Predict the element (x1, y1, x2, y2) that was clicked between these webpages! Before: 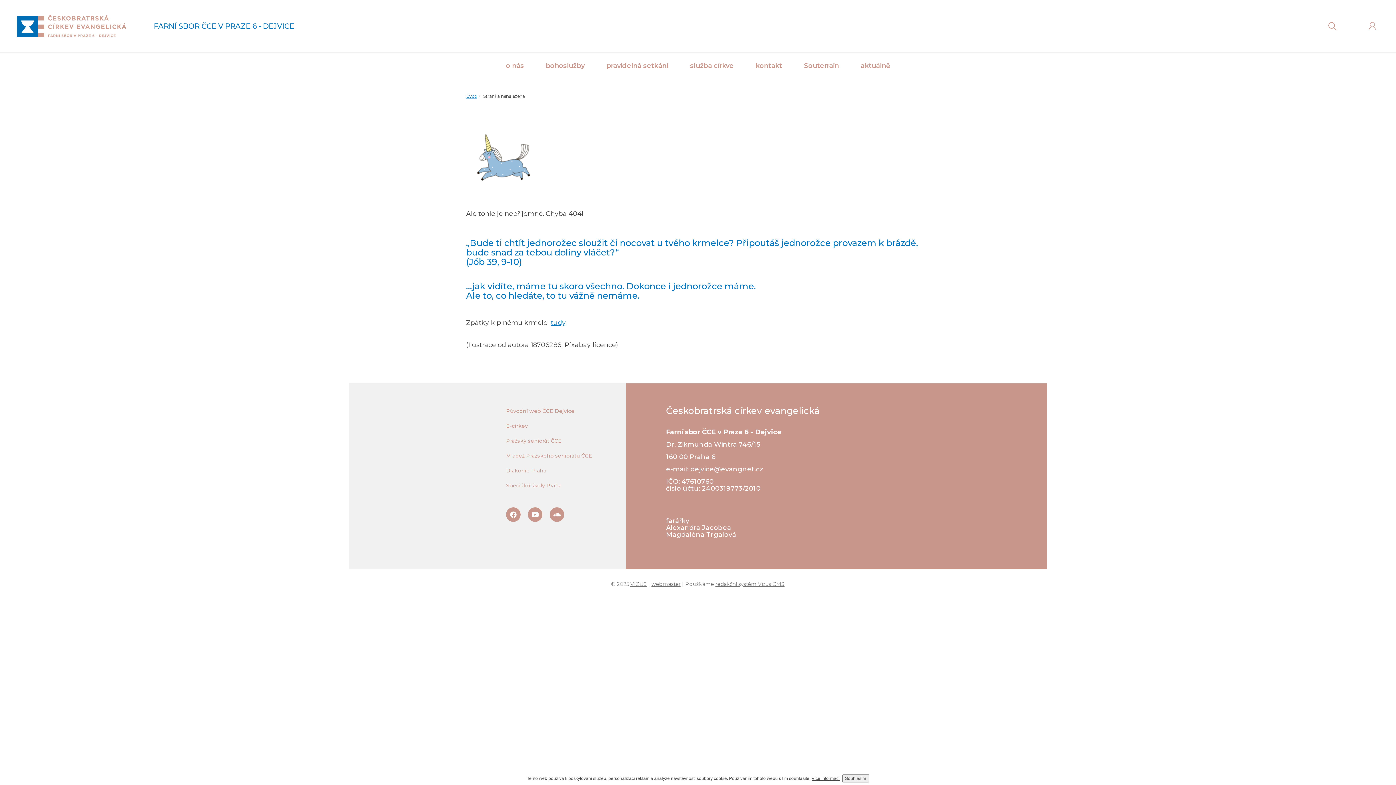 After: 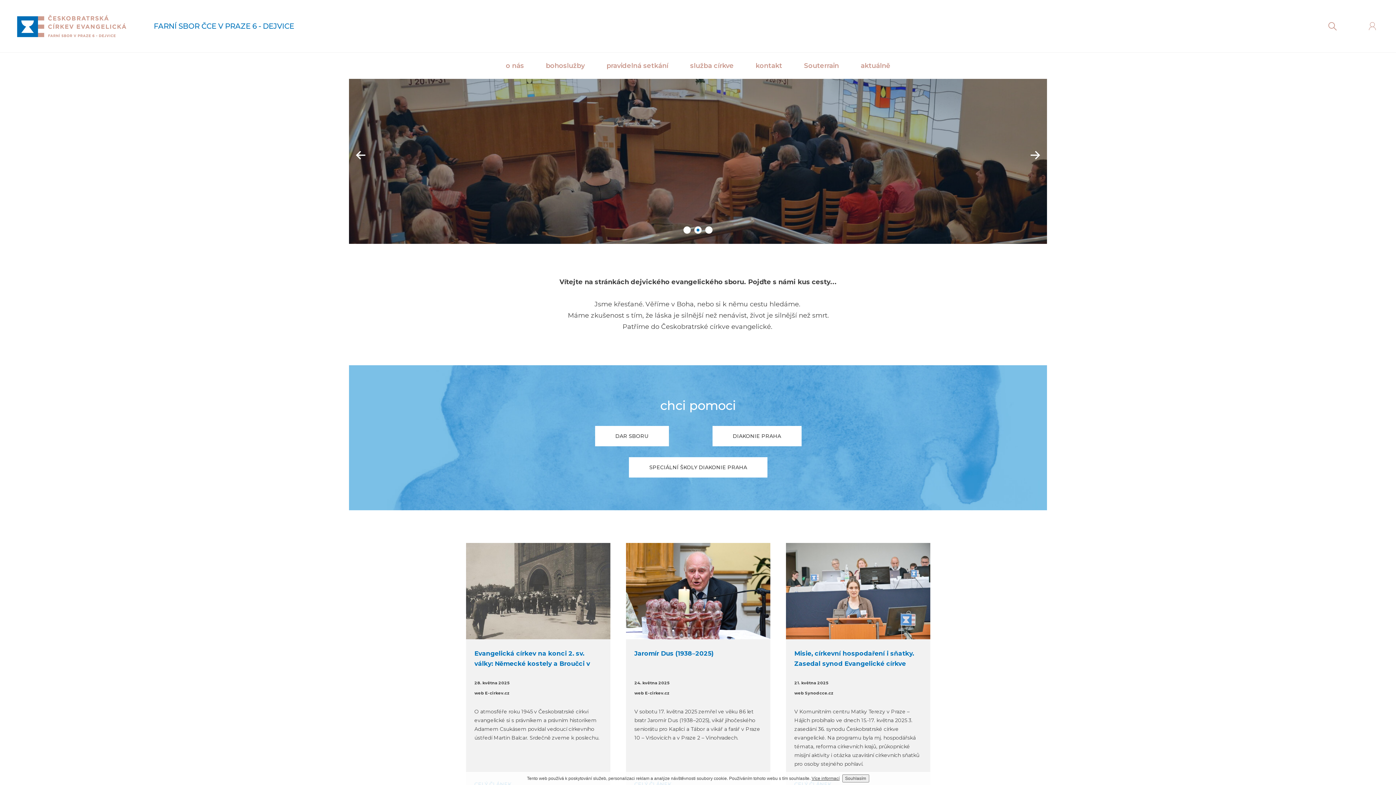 Action: bbox: (16, 14, 126, 37)